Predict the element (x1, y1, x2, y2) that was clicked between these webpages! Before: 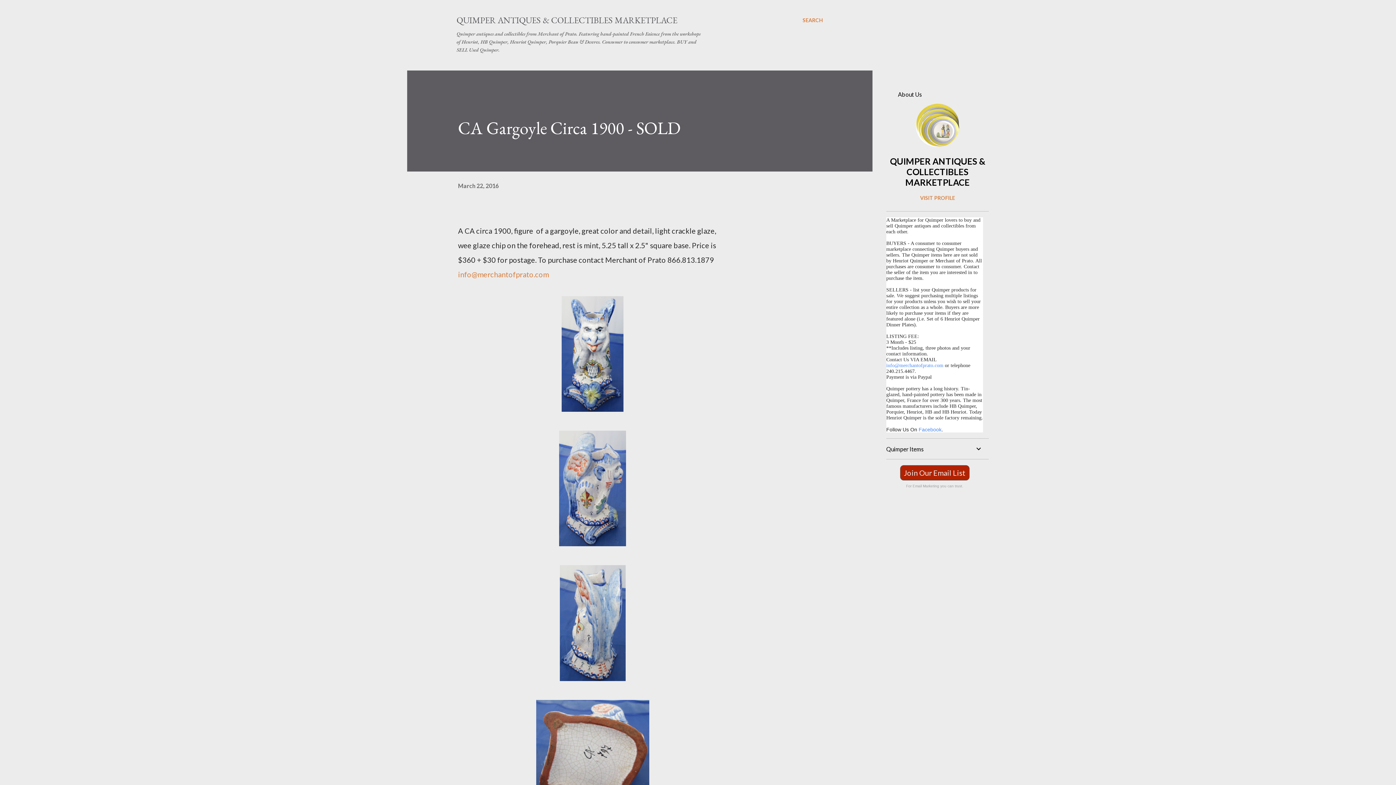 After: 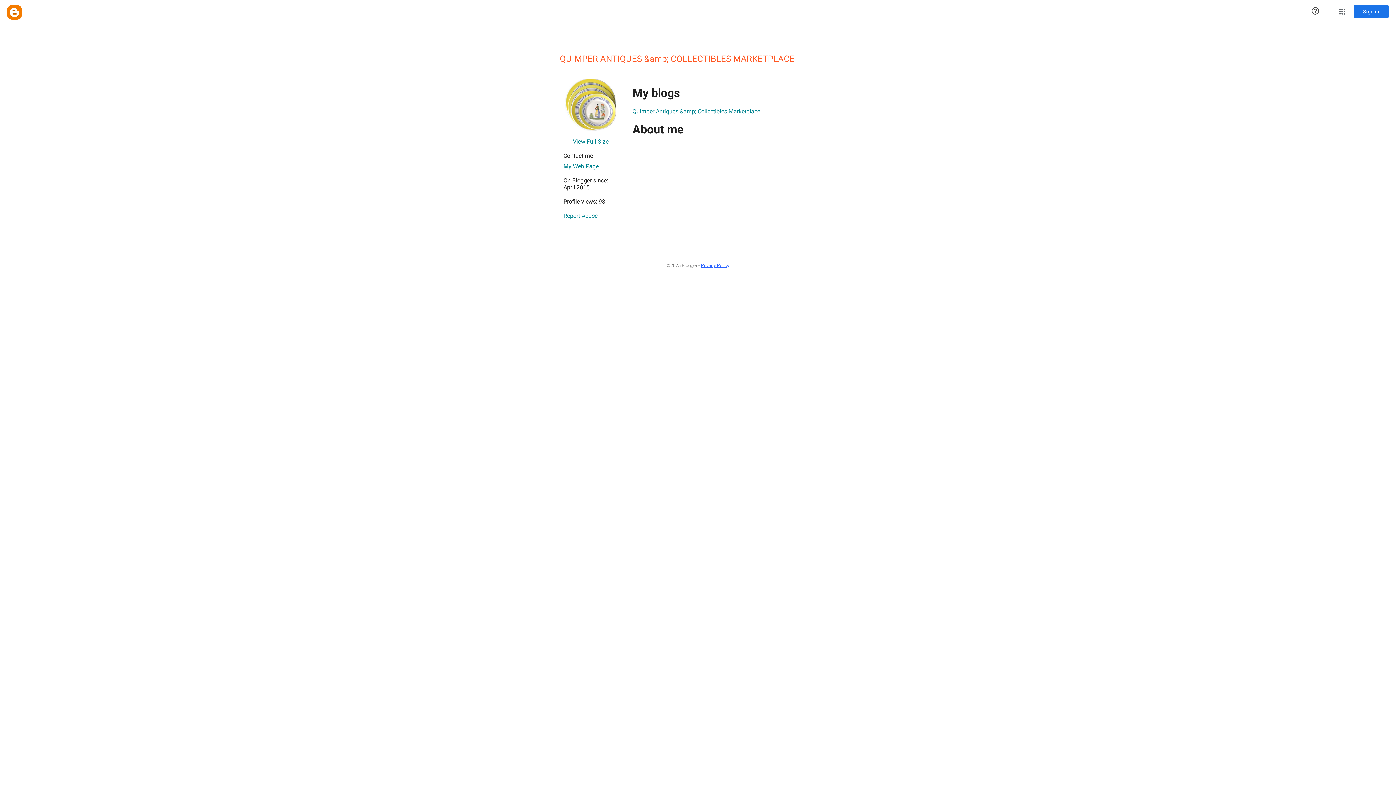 Action: bbox: (916, 140, 959, 148)